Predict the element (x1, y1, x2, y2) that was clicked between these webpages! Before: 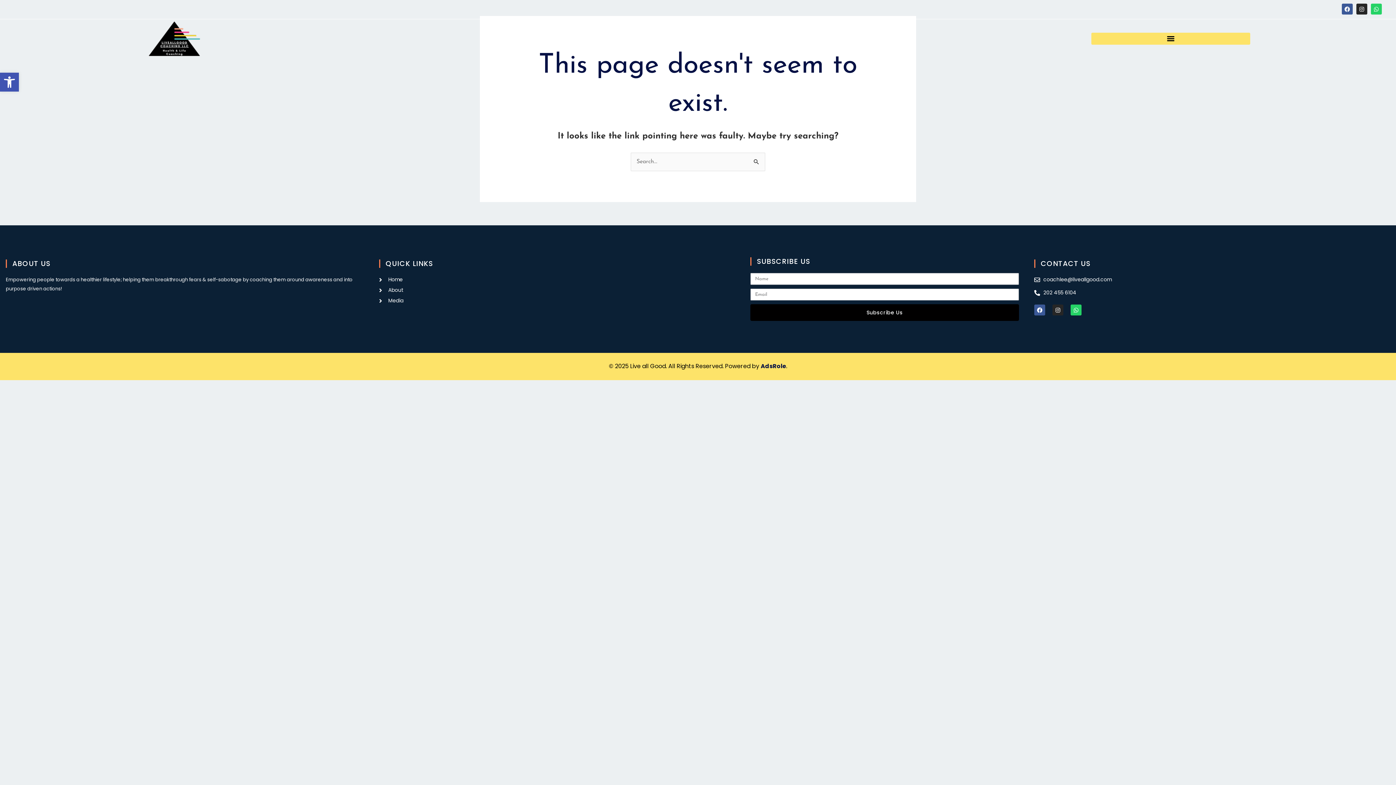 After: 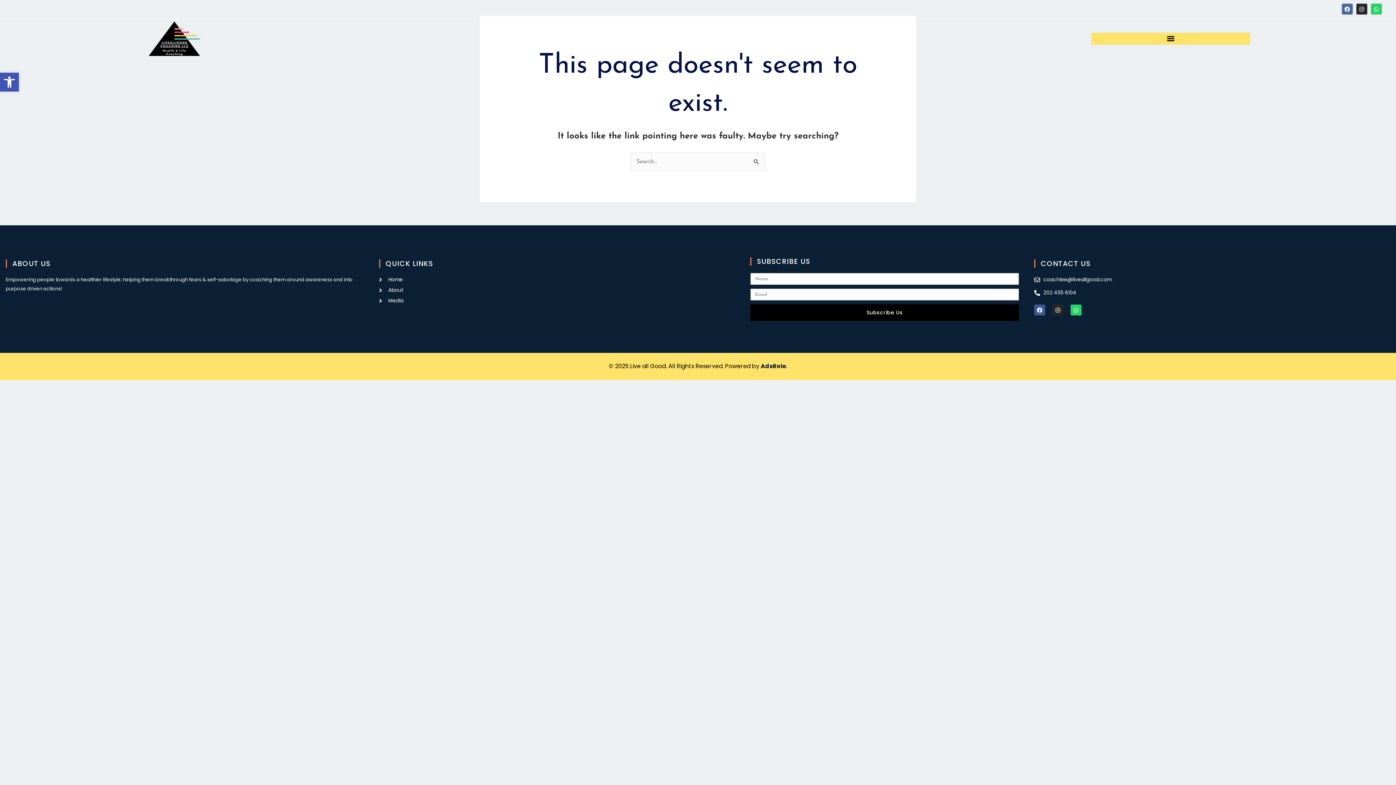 Action: bbox: (1342, 3, 1353, 14) label: Facebook